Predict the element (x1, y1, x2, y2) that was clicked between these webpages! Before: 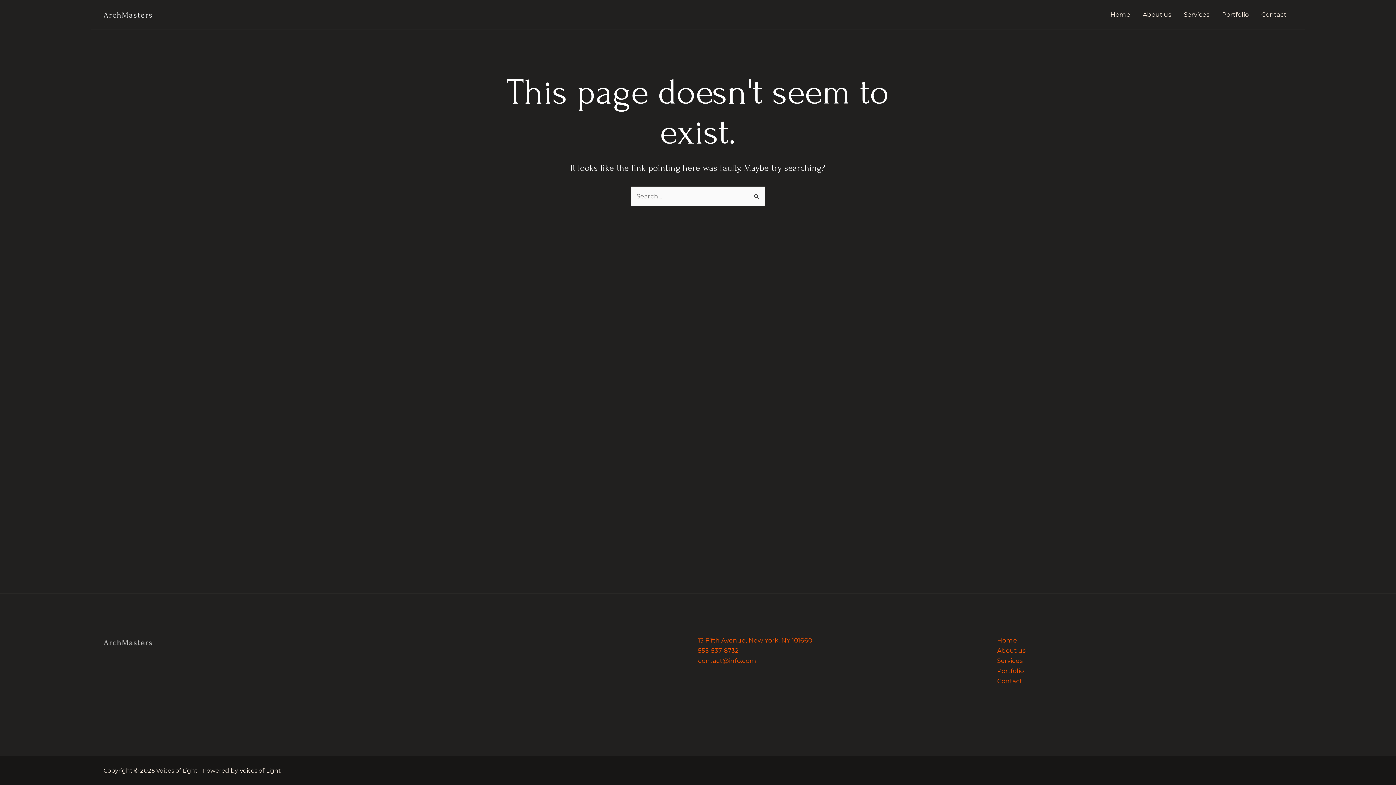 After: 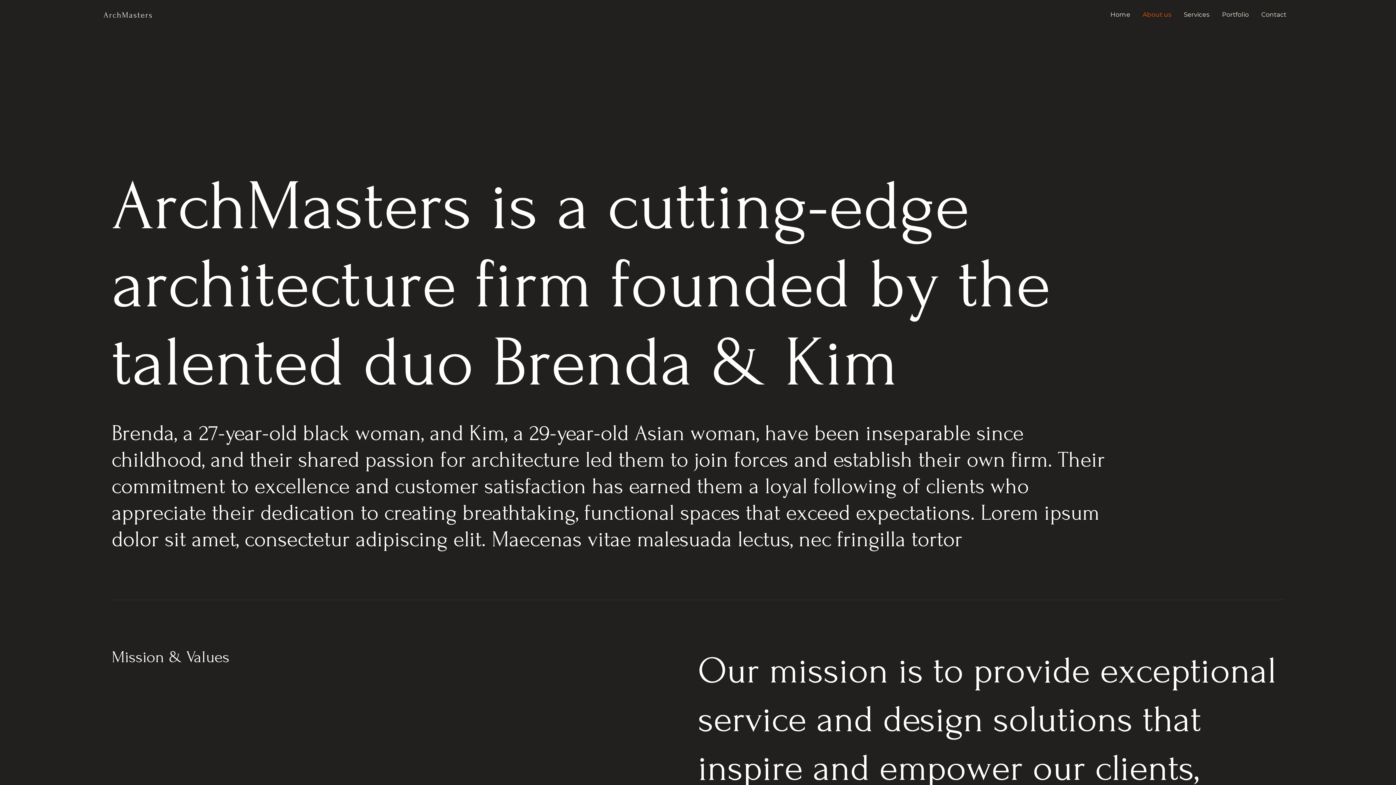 Action: label: About us bbox: (997, 647, 1026, 654)